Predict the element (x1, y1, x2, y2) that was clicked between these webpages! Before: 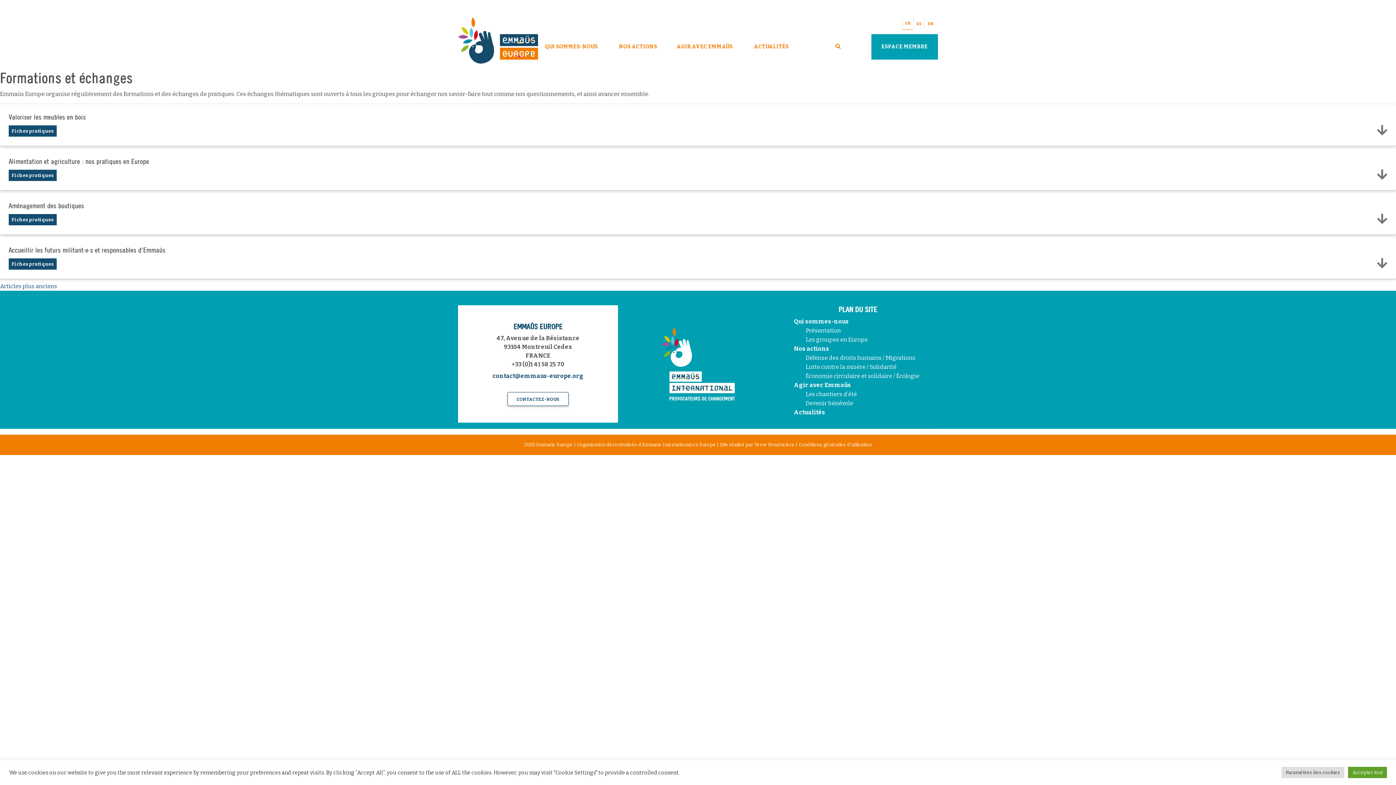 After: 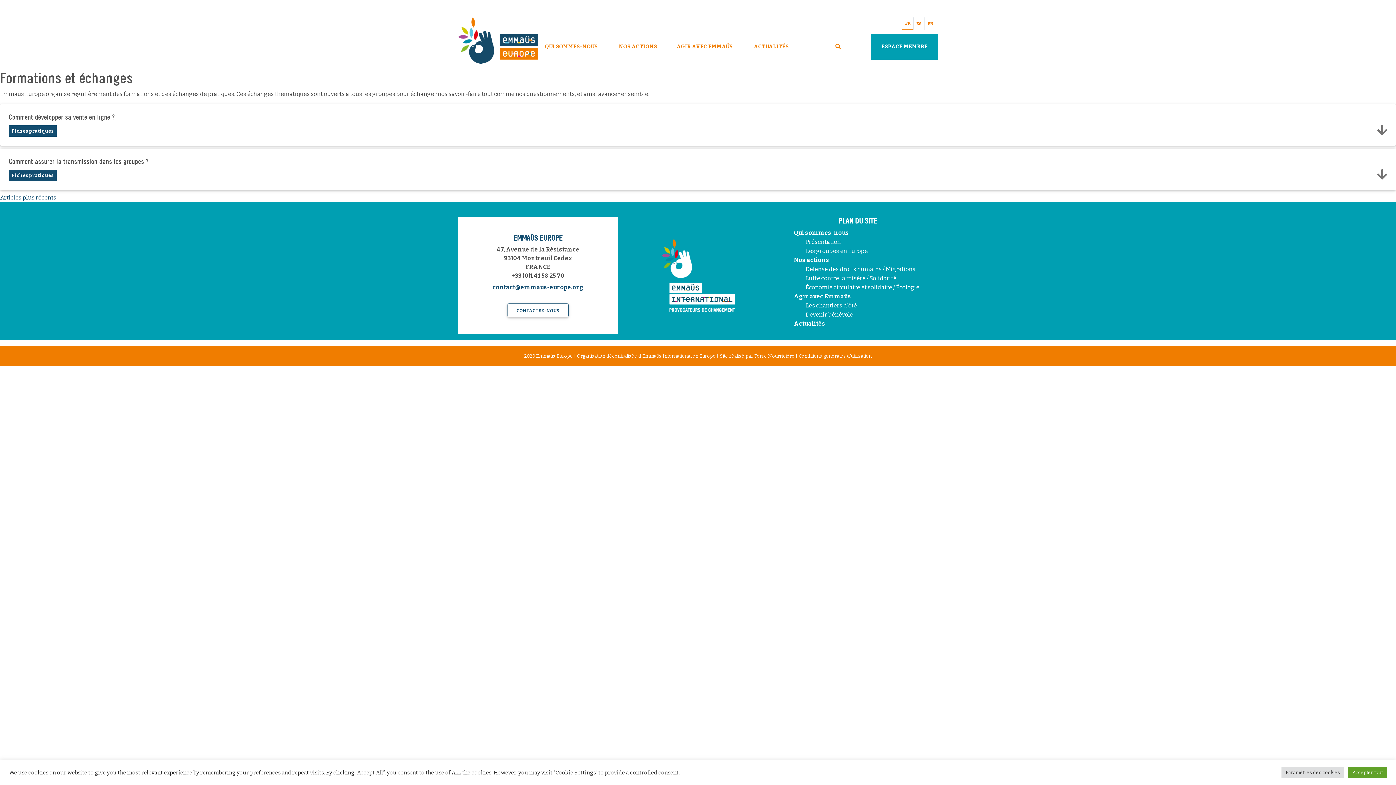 Action: bbox: (0, 282, 57, 289) label: Articles plus anciens